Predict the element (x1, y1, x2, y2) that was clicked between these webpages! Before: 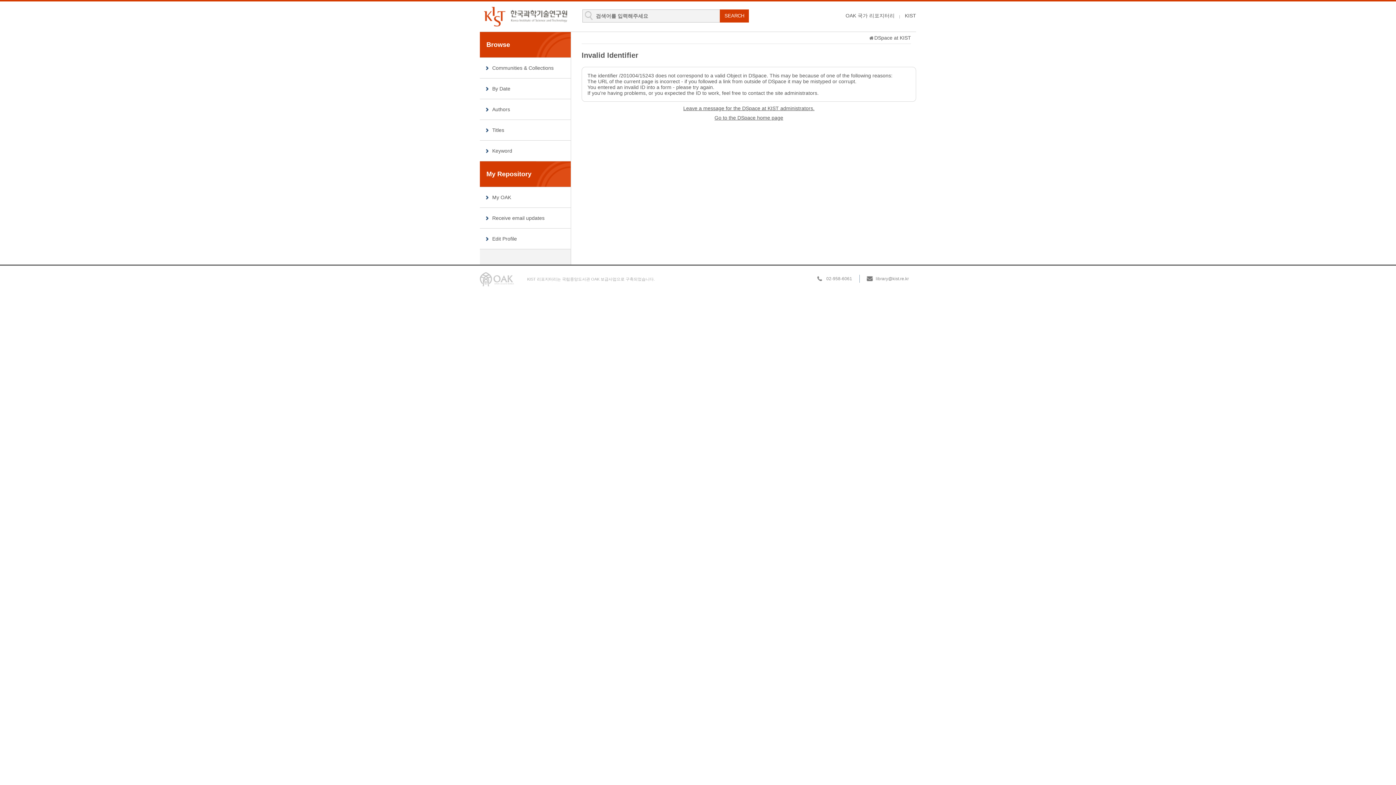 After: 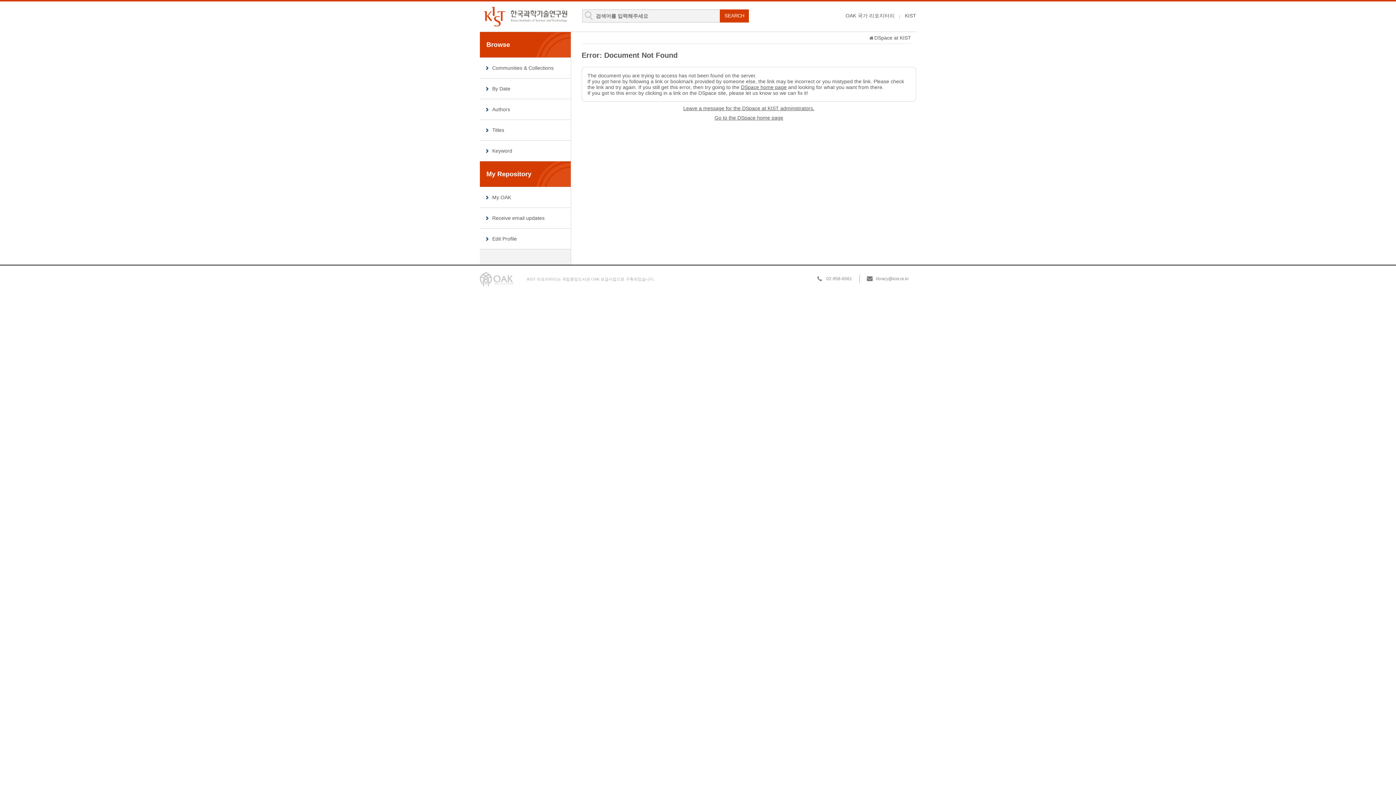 Action: bbox: (683, 105, 814, 111) label: Leave a message for the DSpace at KIST administrators.